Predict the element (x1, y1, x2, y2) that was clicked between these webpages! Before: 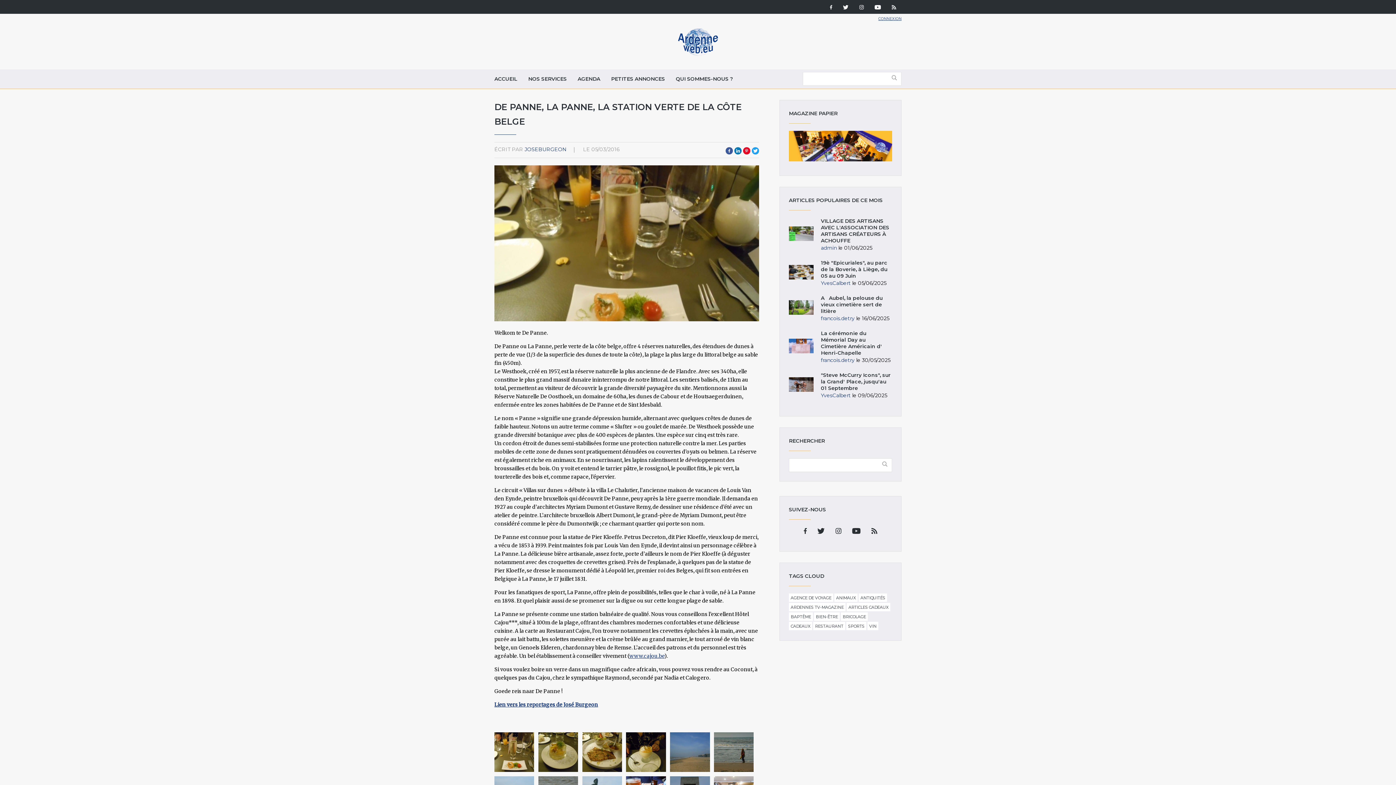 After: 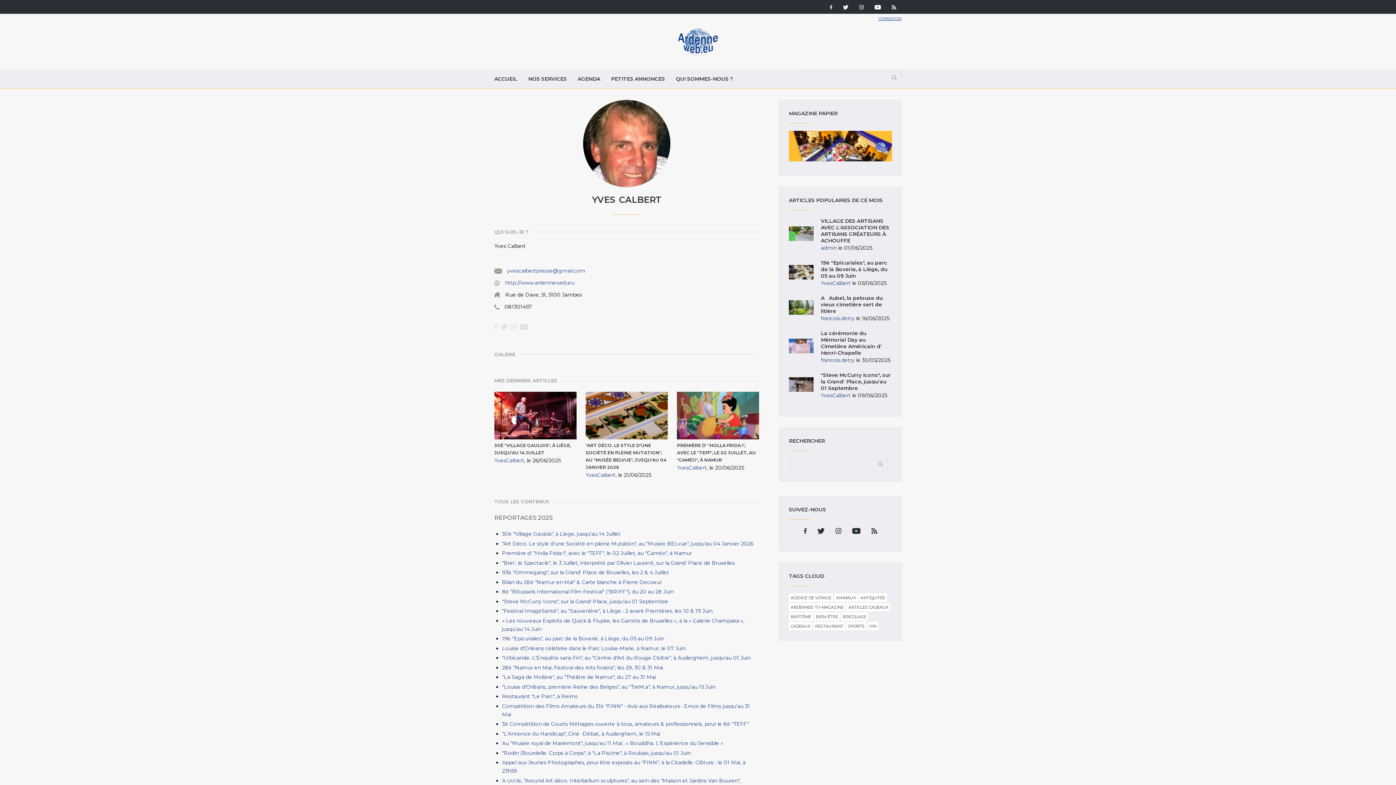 Action: bbox: (821, 392, 850, 398) label: YvesCalbert